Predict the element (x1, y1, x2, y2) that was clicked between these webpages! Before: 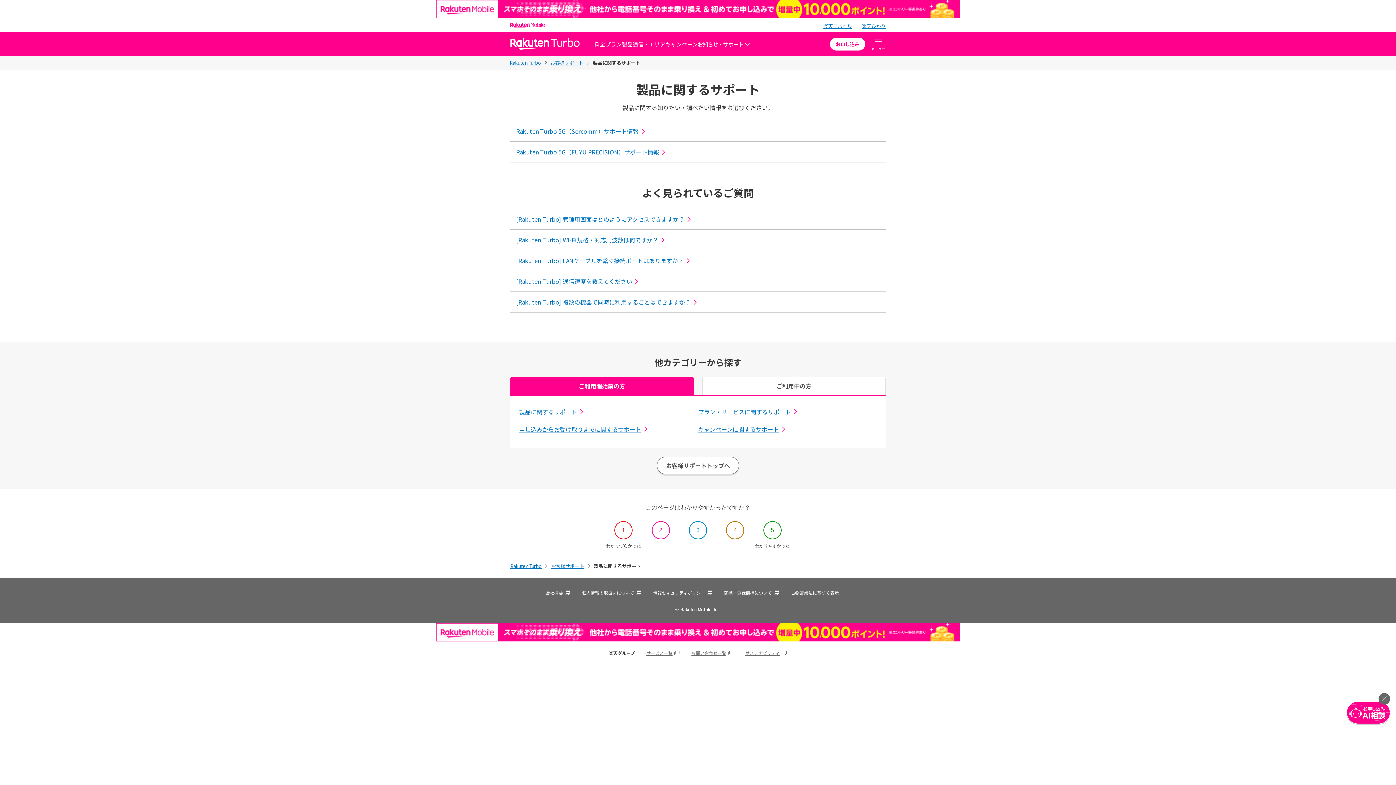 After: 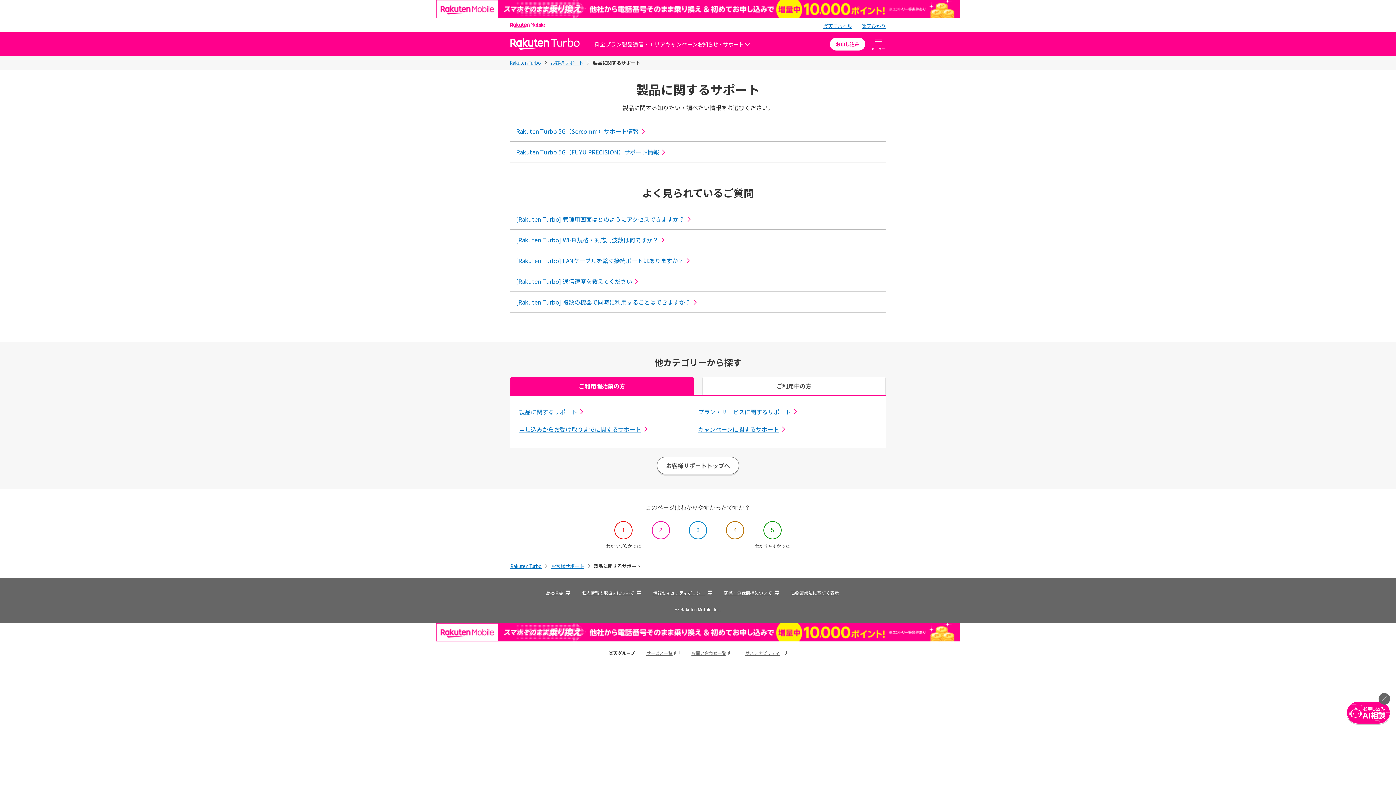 Action: bbox: (0, 0, 1396, 18)